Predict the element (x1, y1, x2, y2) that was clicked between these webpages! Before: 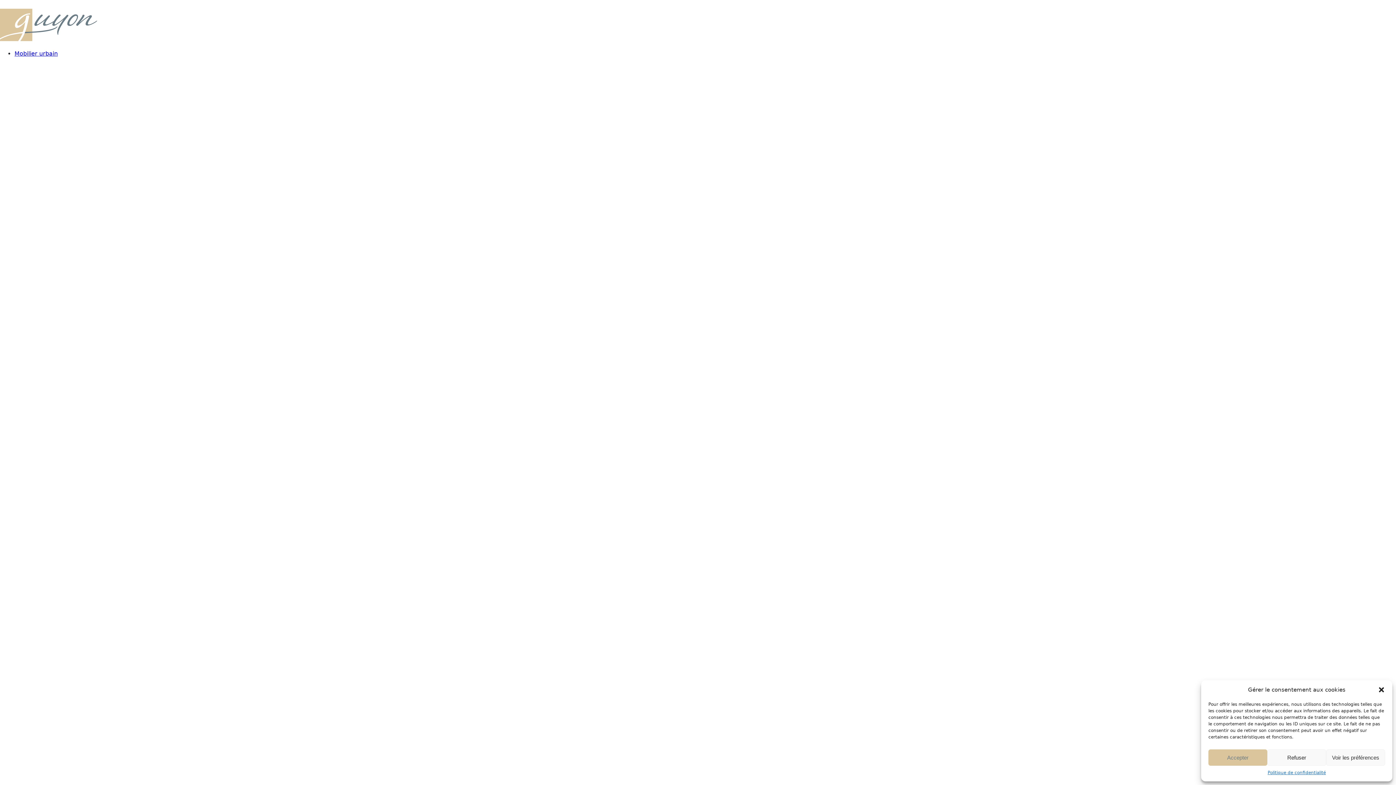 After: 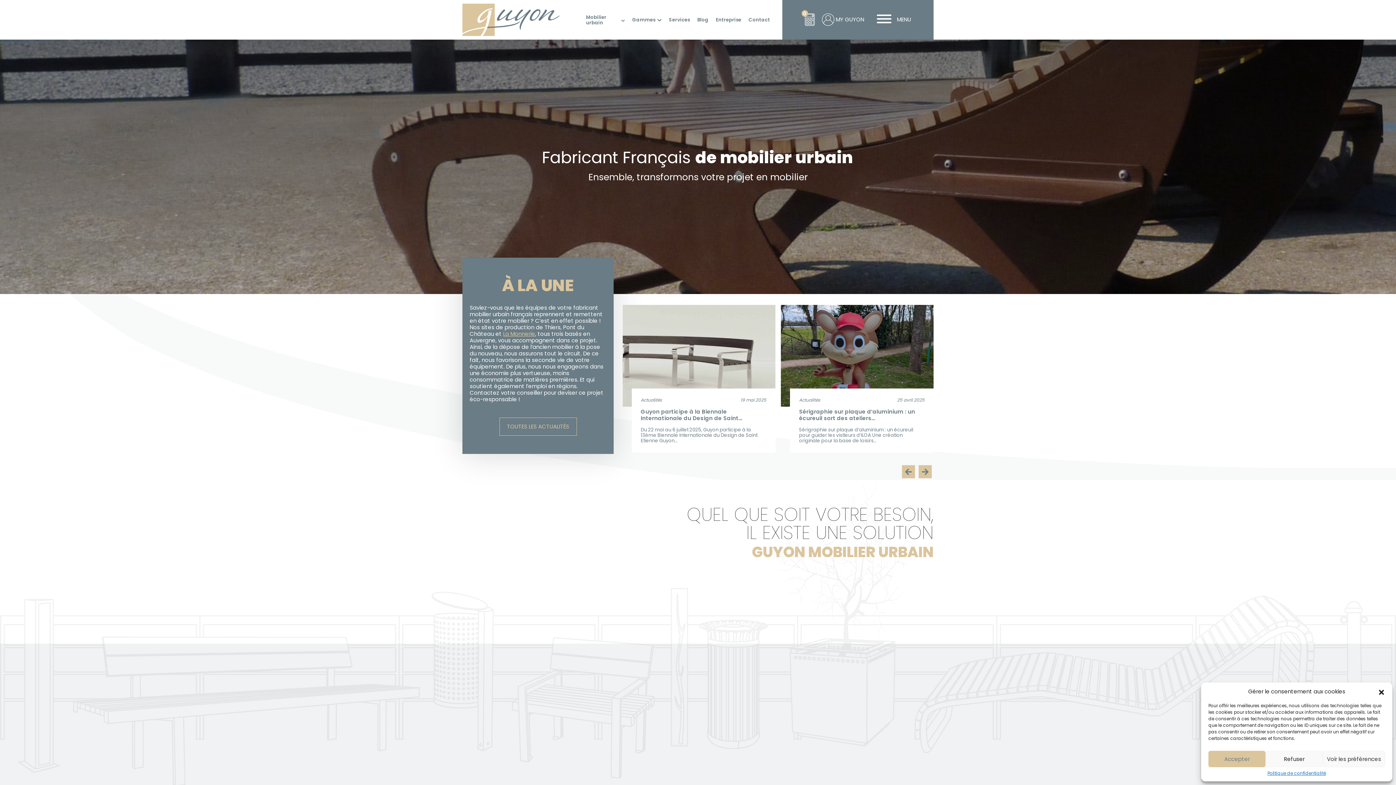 Action: bbox: (0, 35, 97, 42)